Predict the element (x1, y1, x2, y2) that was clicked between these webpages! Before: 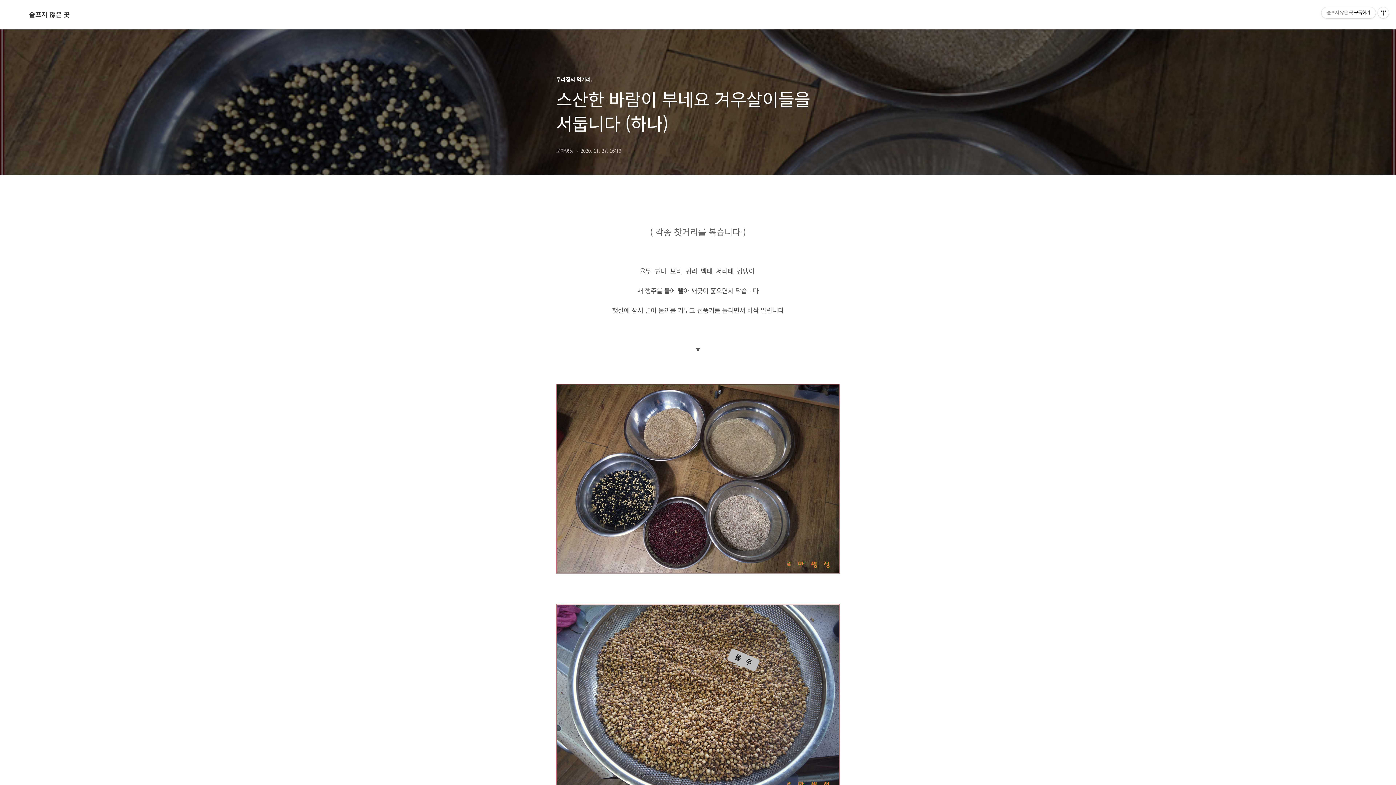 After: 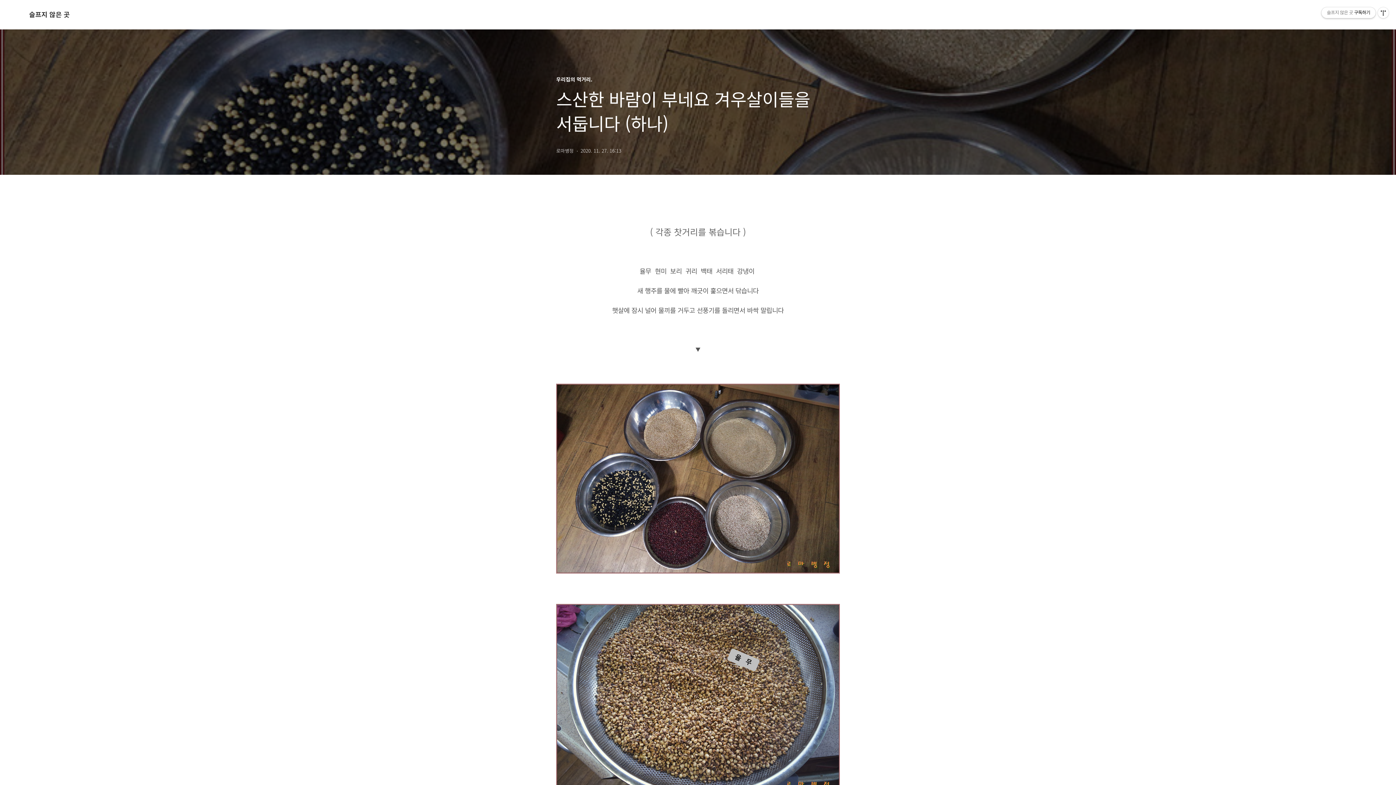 Action: label: 슬프지 않은 곳구독하기 bbox: (1321, 7, 1376, 18)